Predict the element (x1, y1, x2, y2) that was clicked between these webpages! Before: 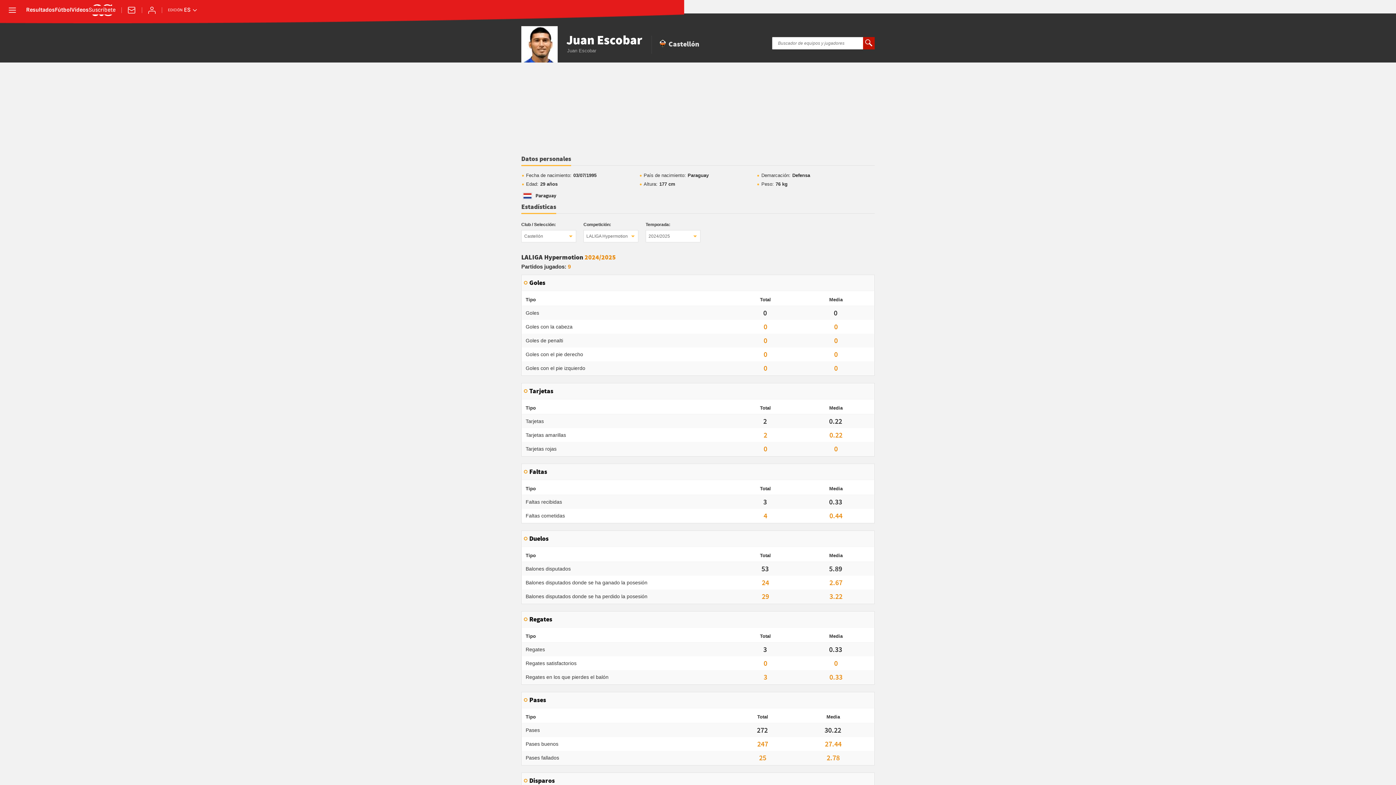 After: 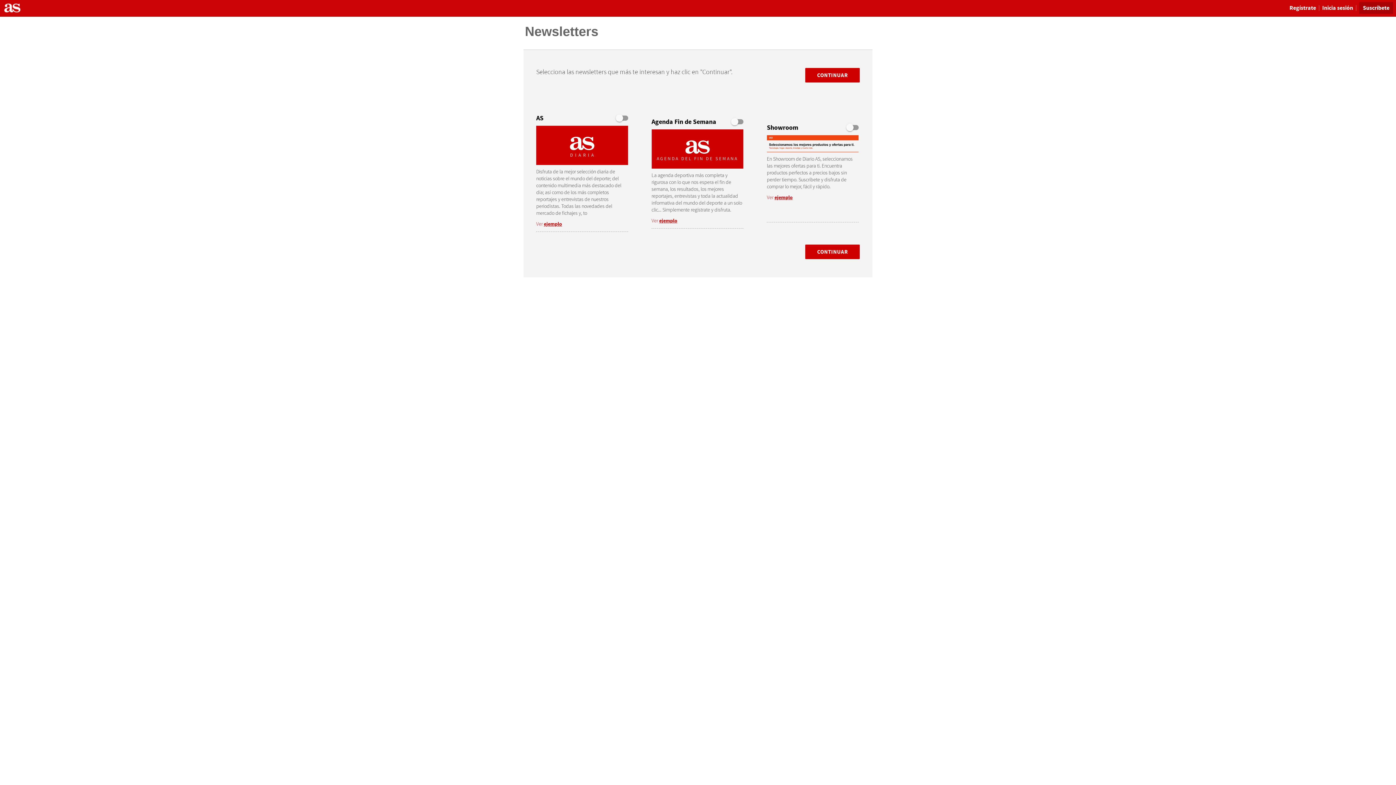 Action: label: Newsletter bbox: (127, 5, 136, 14)